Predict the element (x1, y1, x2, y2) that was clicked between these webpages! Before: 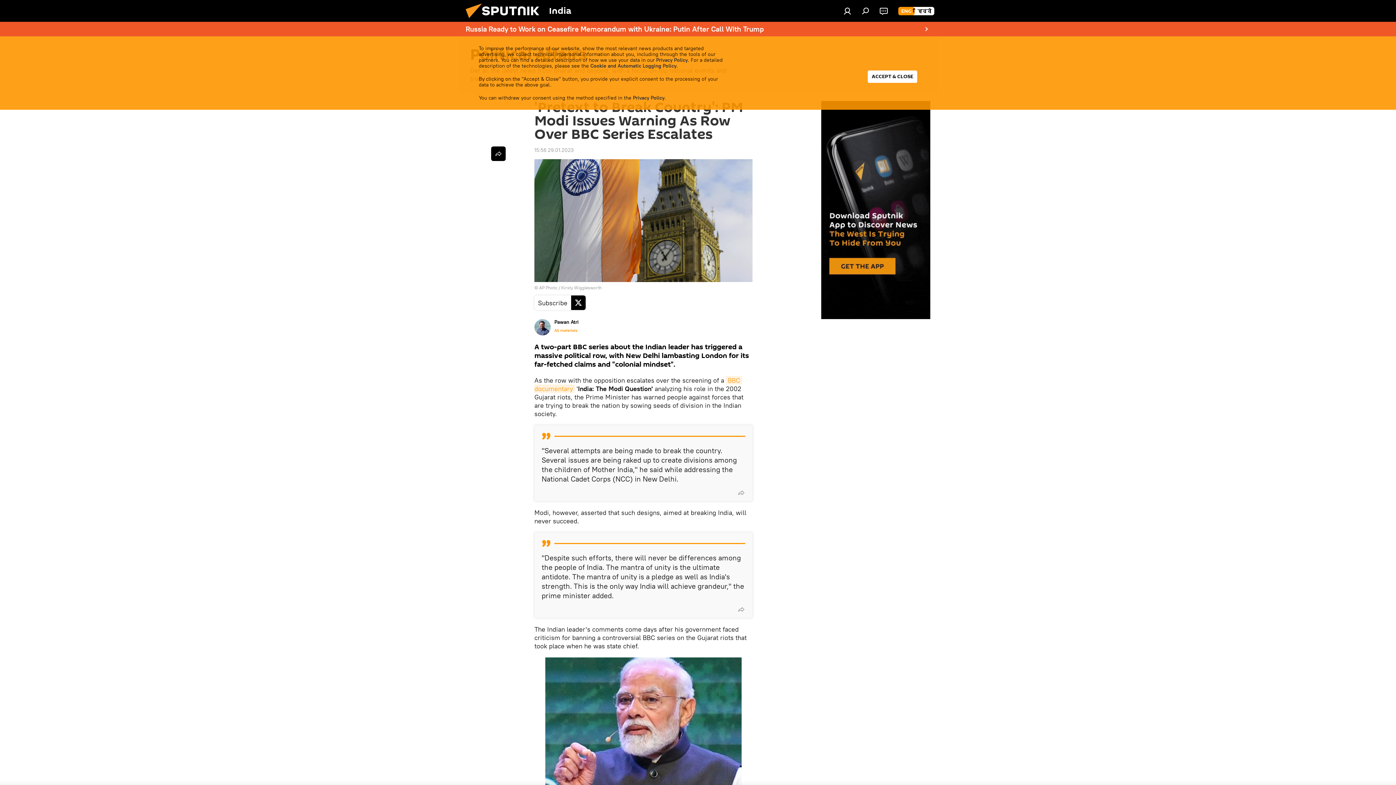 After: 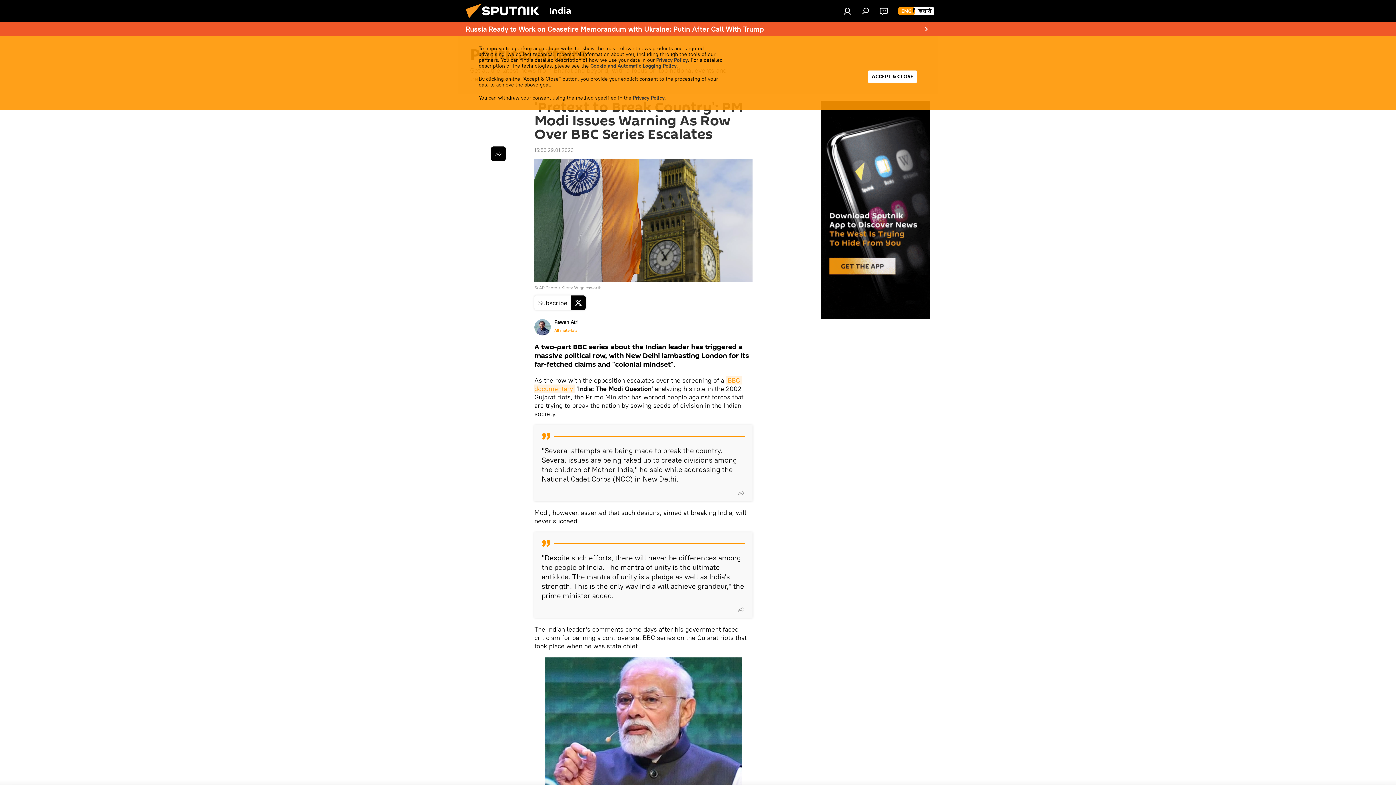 Action: bbox: (821, 101, 930, 319)